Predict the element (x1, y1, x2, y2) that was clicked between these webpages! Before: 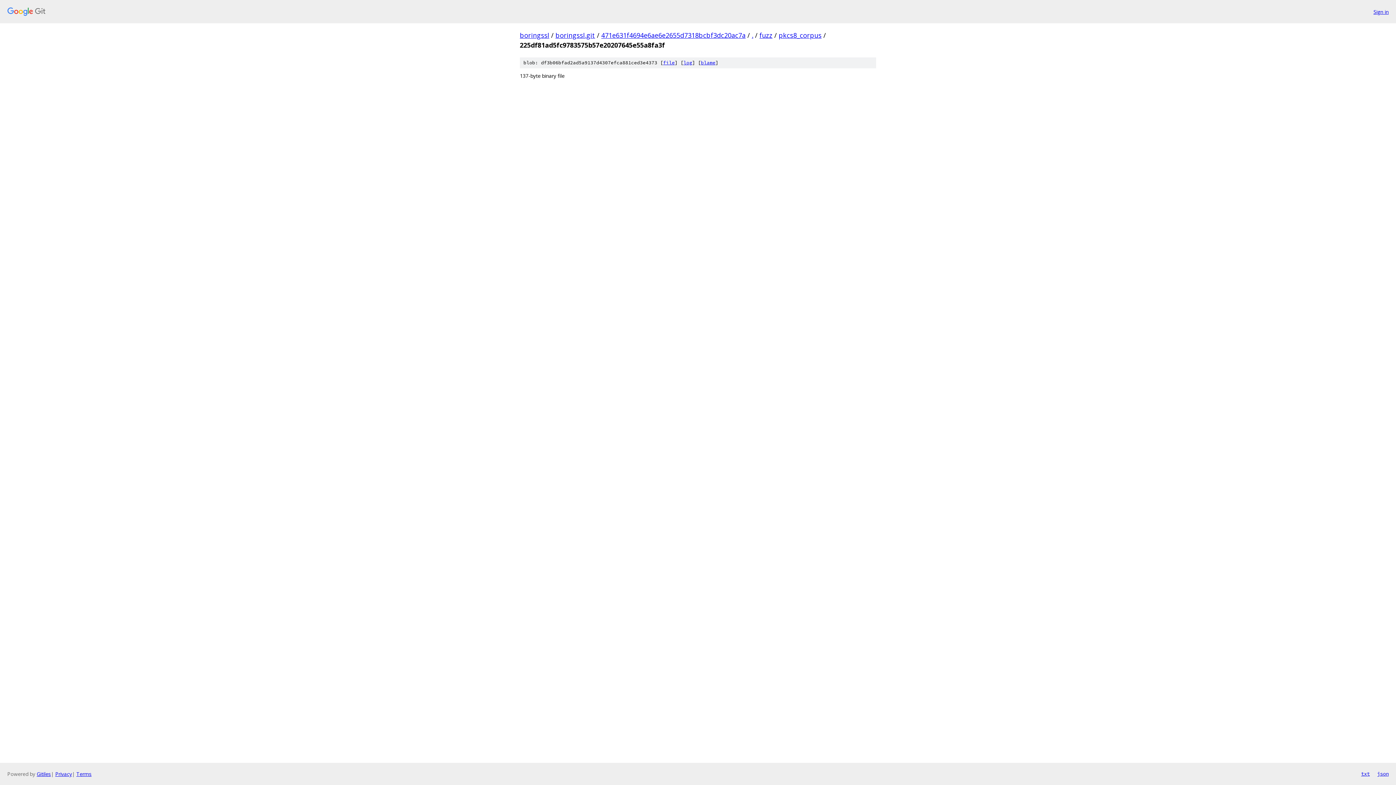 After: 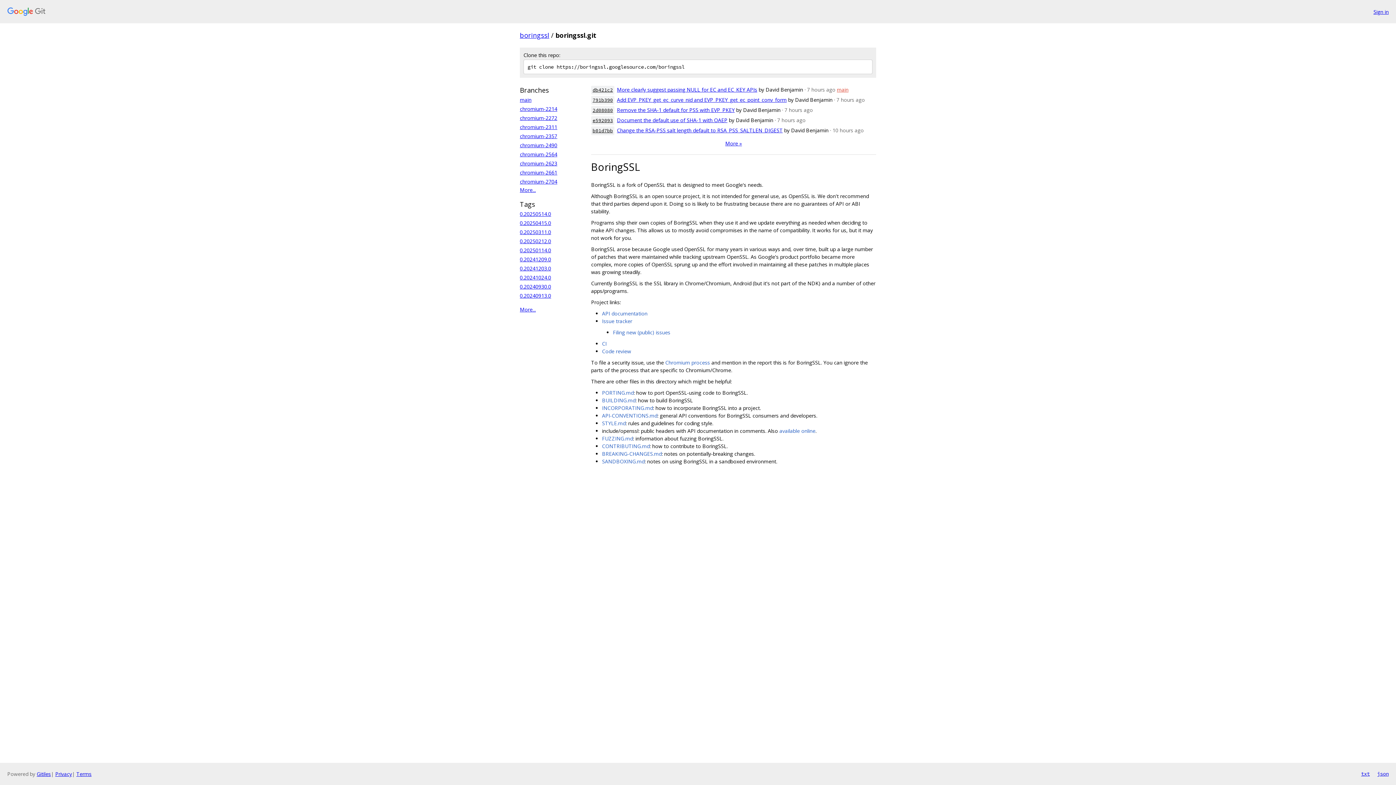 Action: label: boringssl.git bbox: (555, 30, 595, 39)